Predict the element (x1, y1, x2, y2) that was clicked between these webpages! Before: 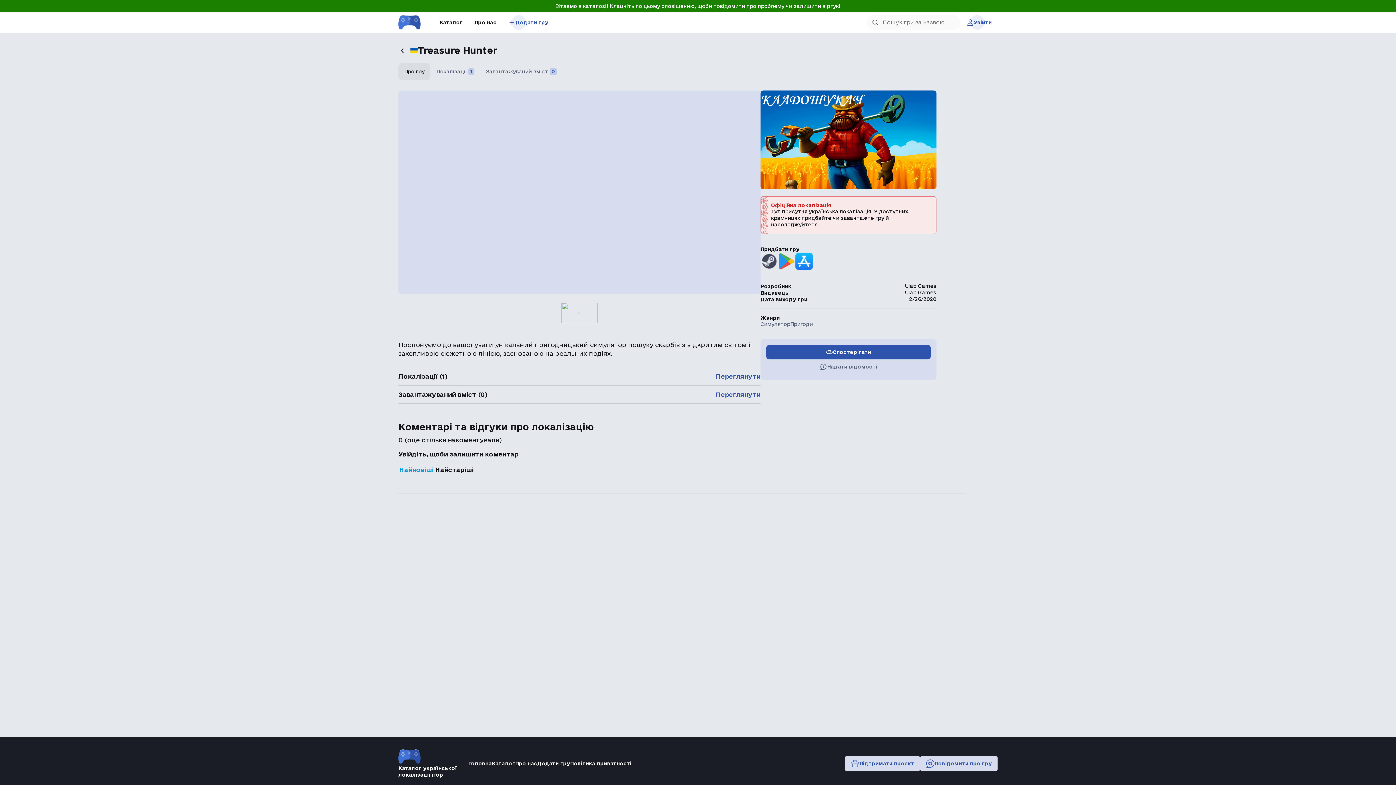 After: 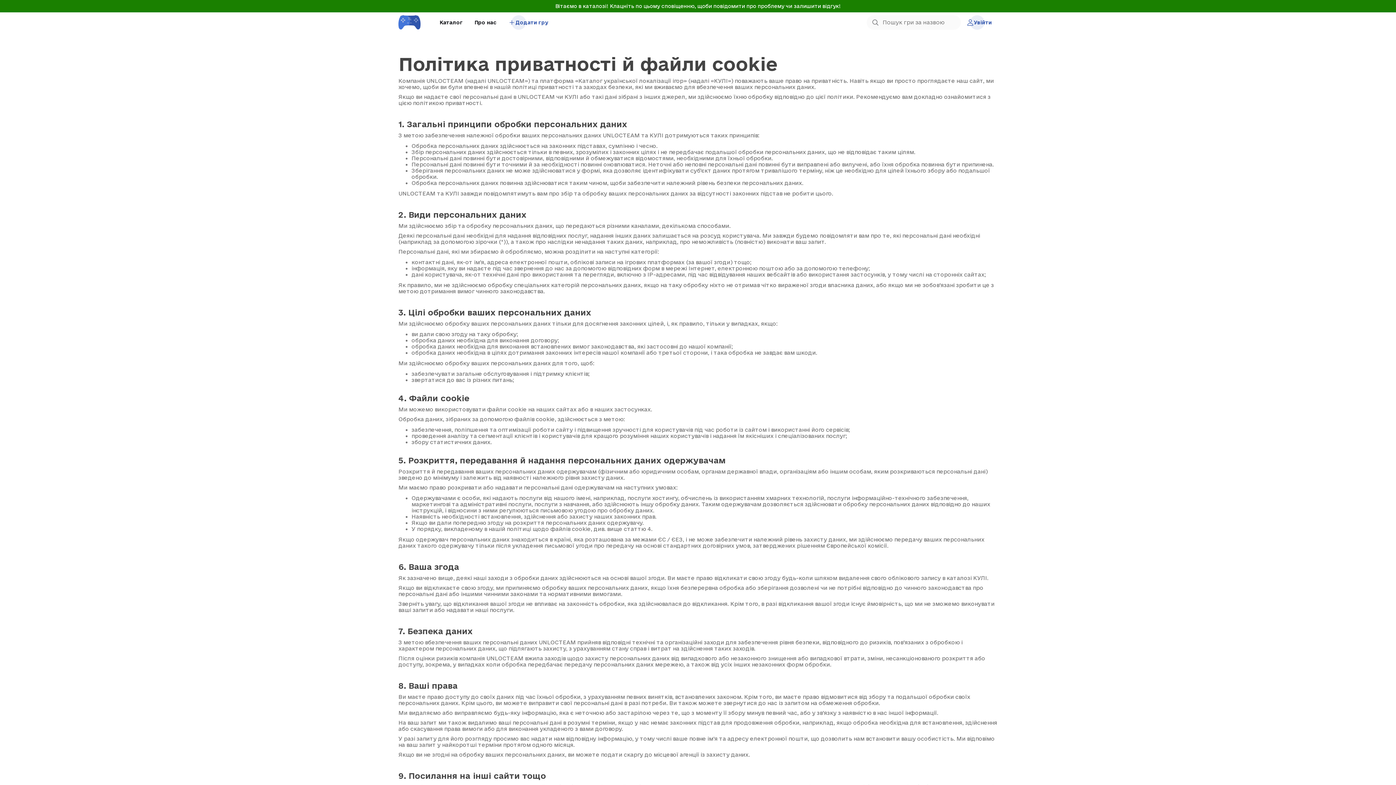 Action: bbox: (570, 761, 631, 766) label: Політика приватності